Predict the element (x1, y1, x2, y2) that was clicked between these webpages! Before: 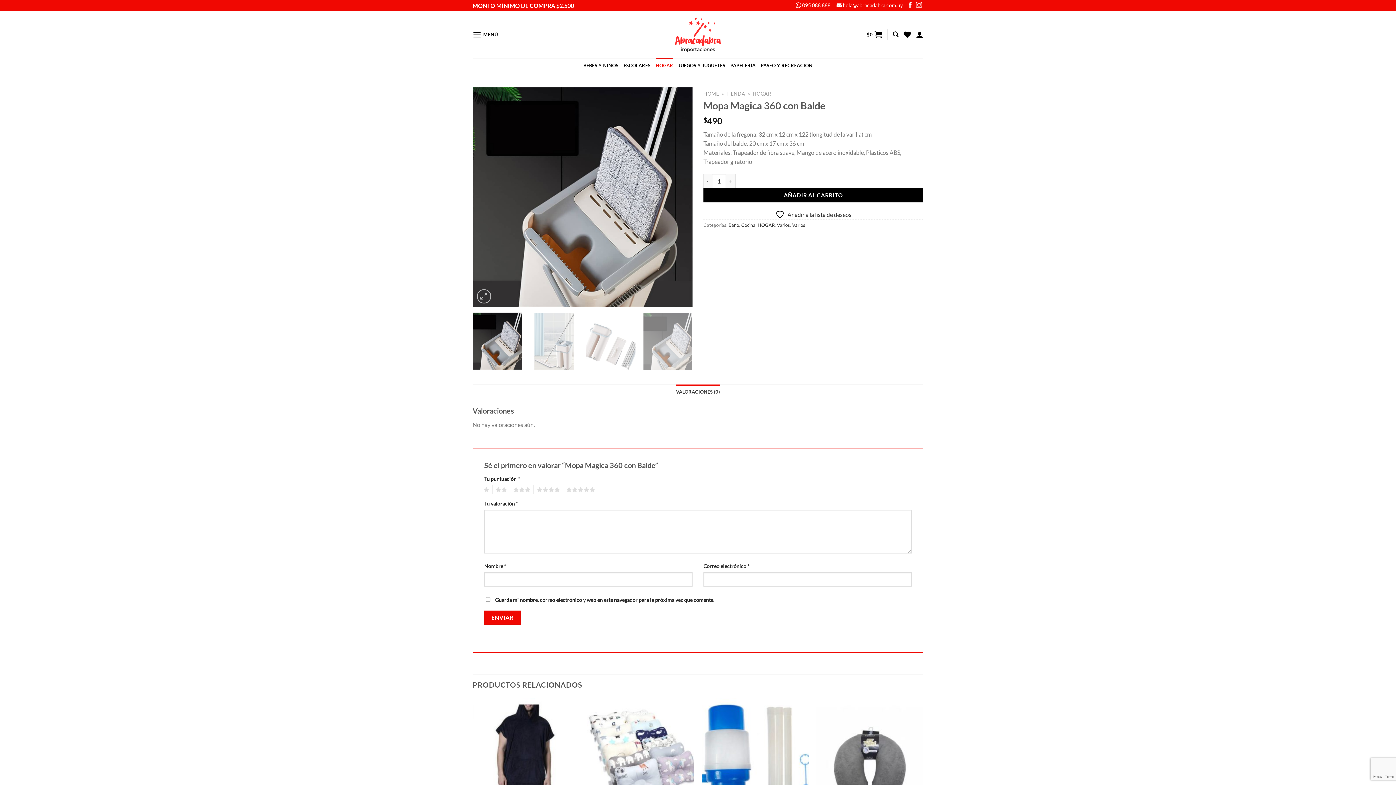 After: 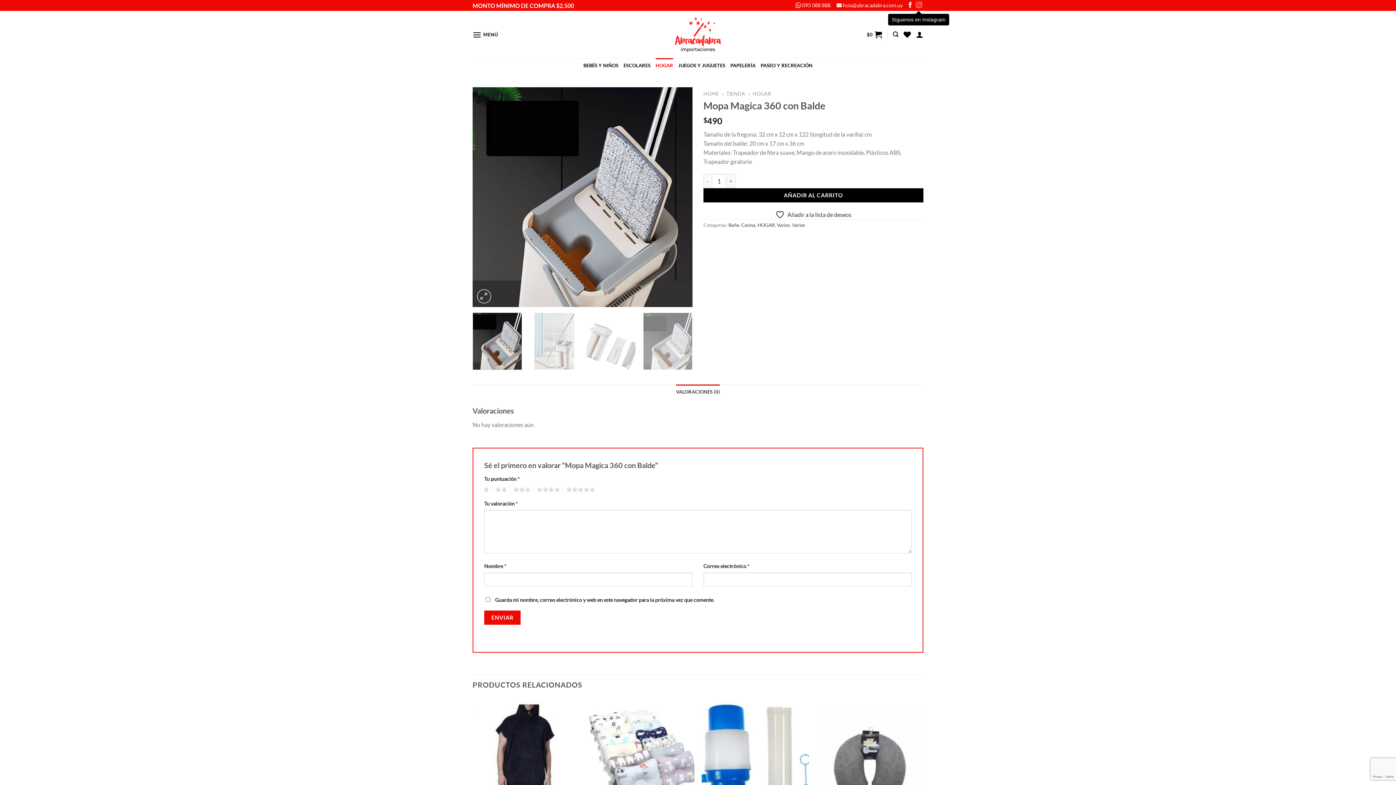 Action: bbox: (916, 3, 922, 8) label: Síguenos en Instagram